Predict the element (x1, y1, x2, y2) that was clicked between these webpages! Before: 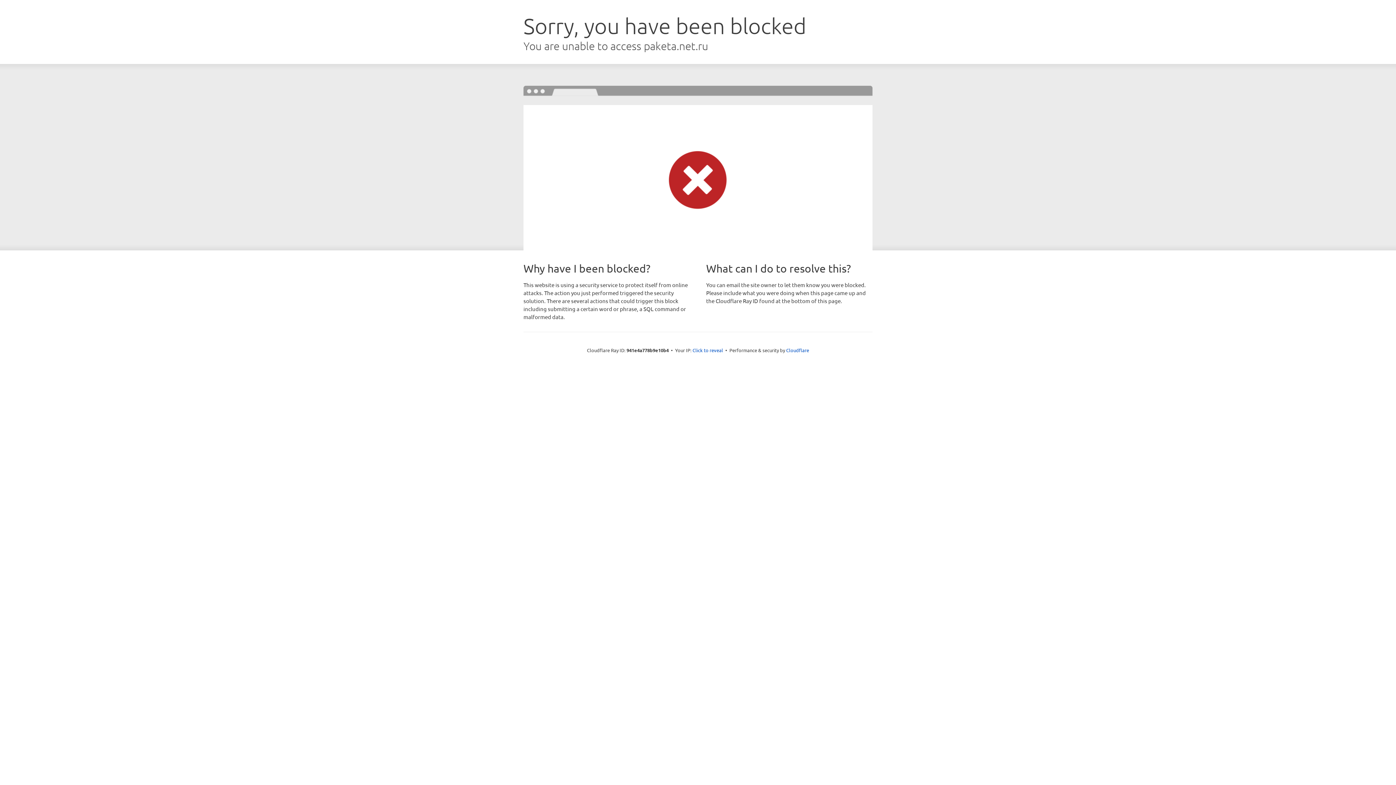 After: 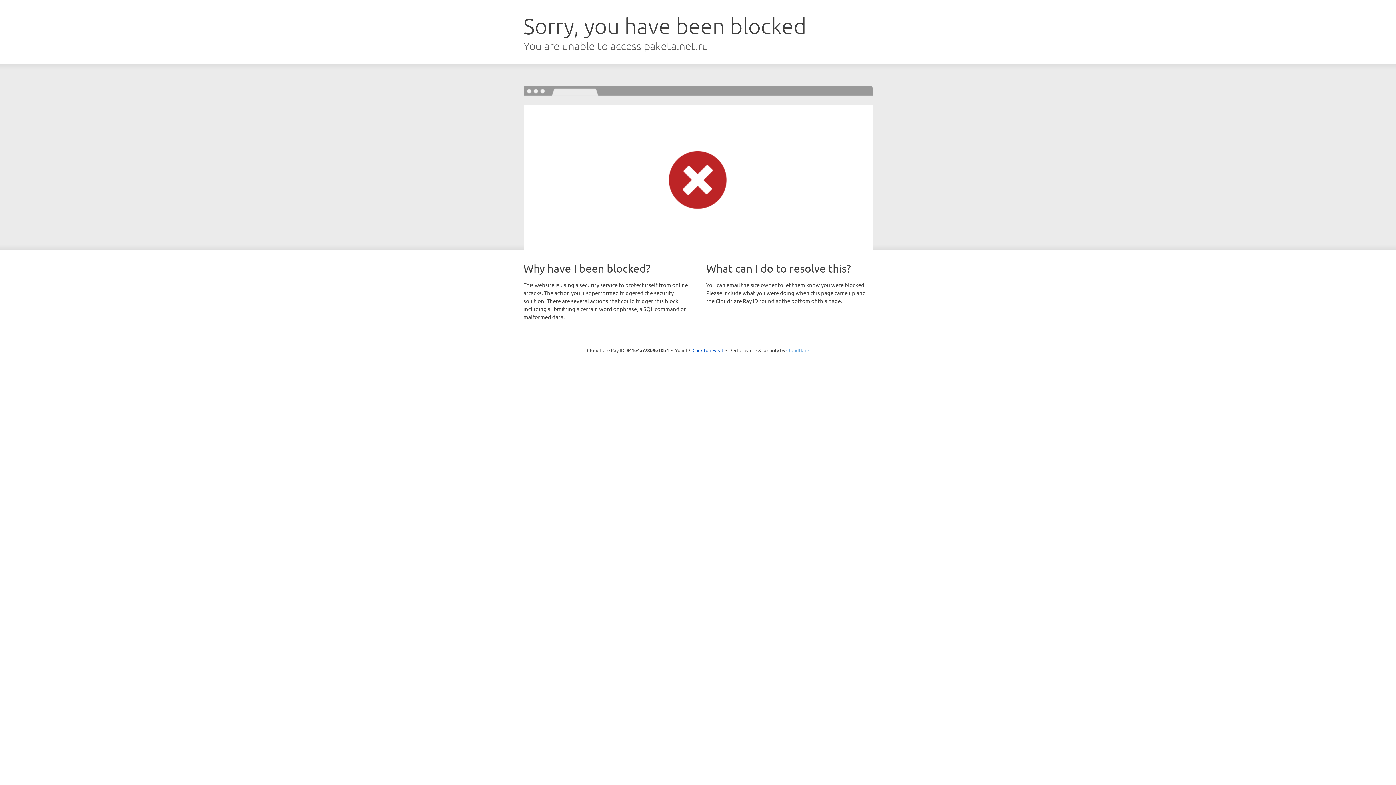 Action: bbox: (786, 347, 809, 353) label: Cloudflare